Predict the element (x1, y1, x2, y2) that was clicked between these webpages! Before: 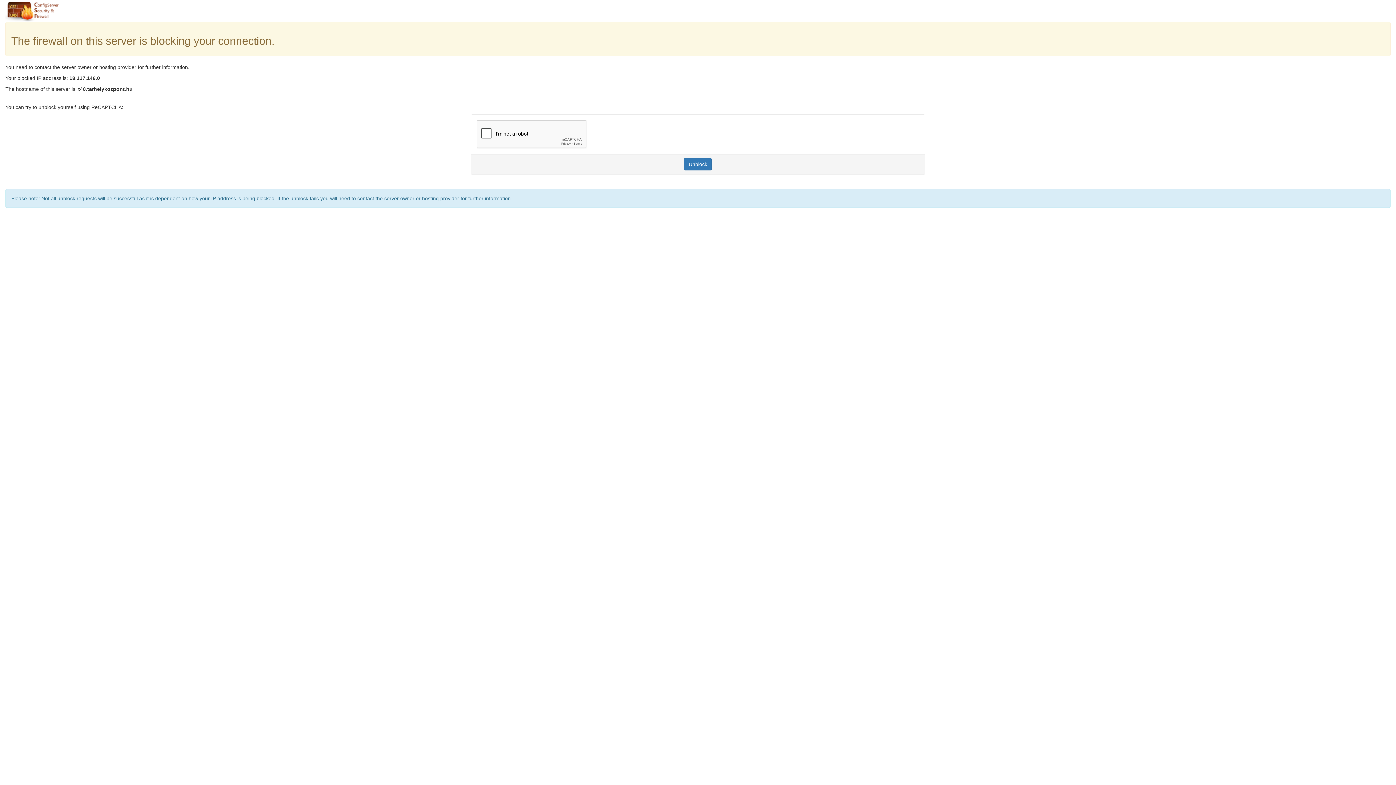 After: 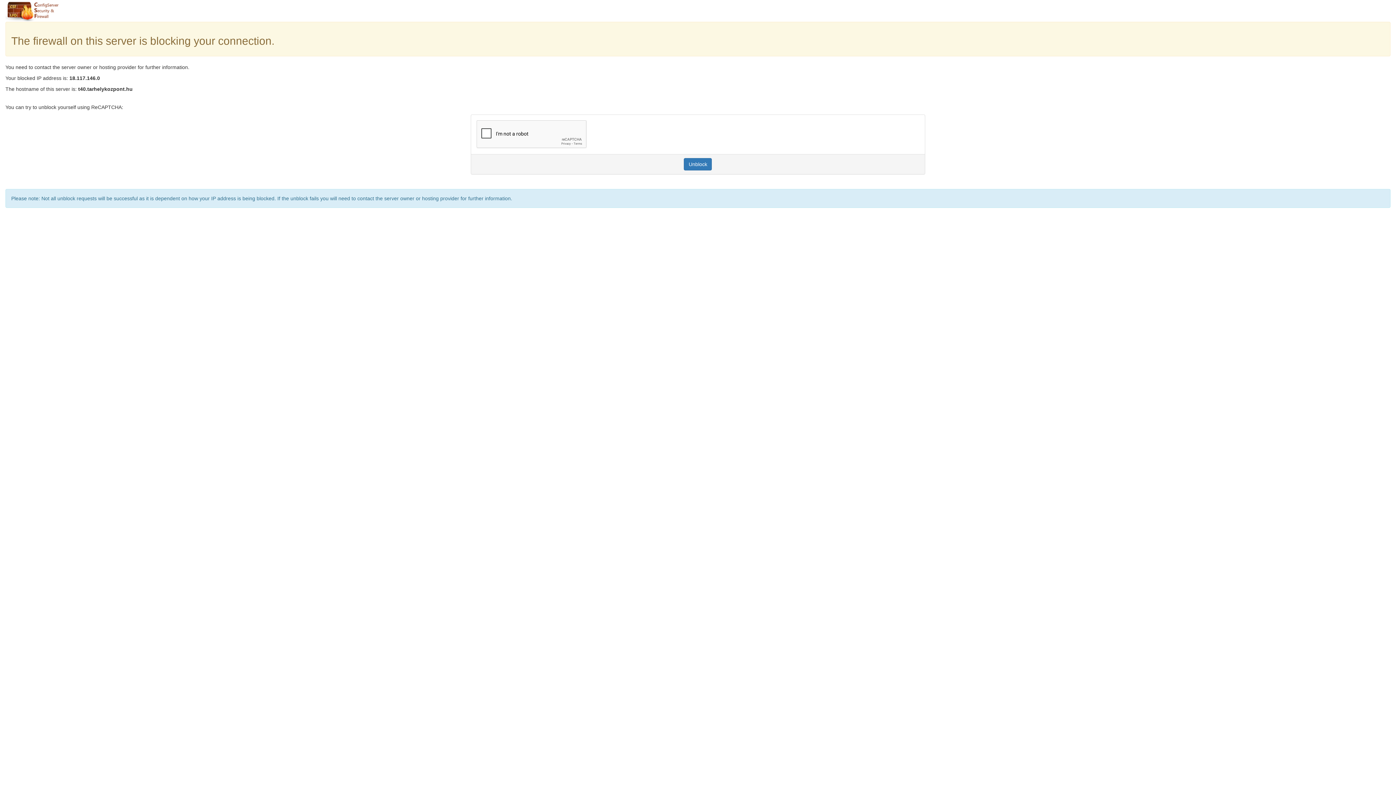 Action: label: Unblock bbox: (684, 158, 712, 170)